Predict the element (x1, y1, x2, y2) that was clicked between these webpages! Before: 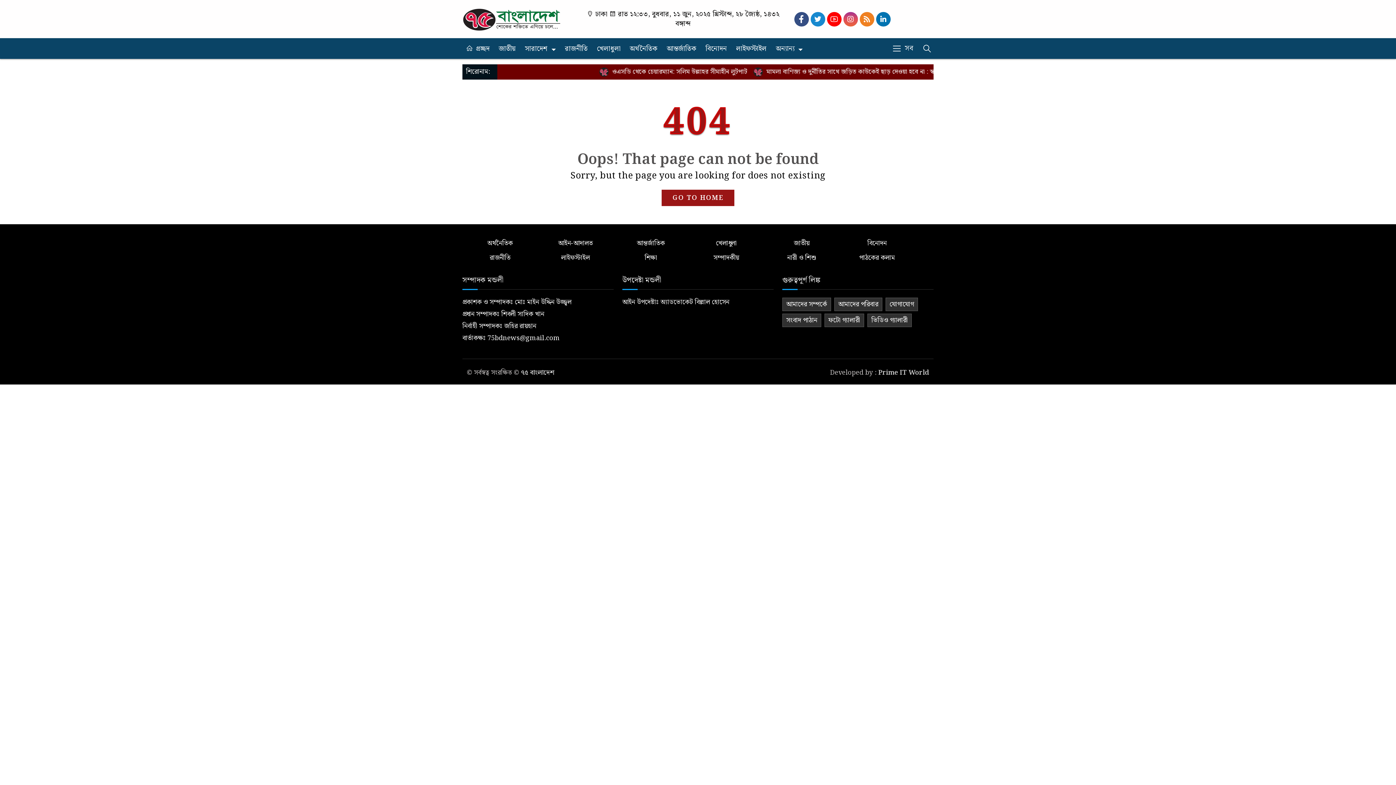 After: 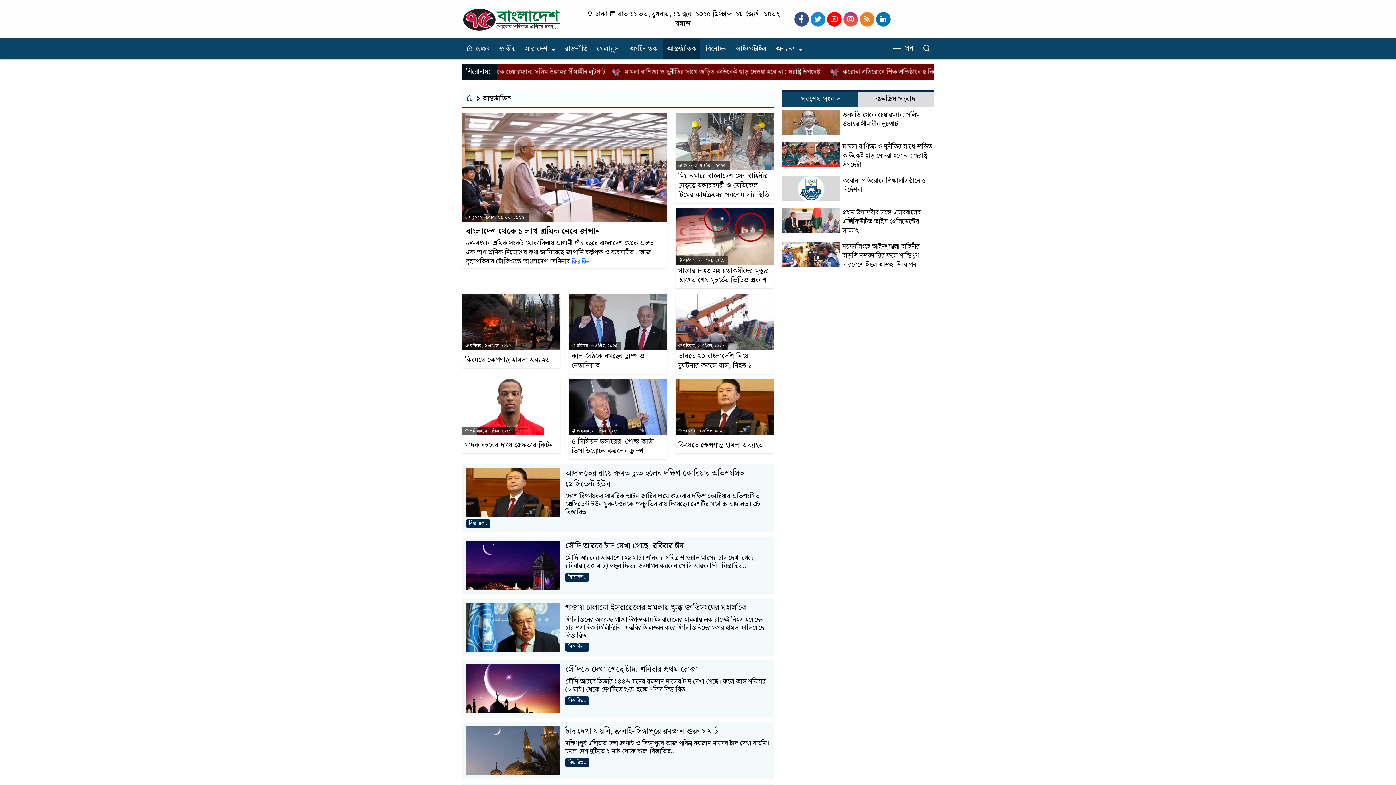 Action: label: আন্তর্জাতিক bbox: (637, 238, 665, 248)